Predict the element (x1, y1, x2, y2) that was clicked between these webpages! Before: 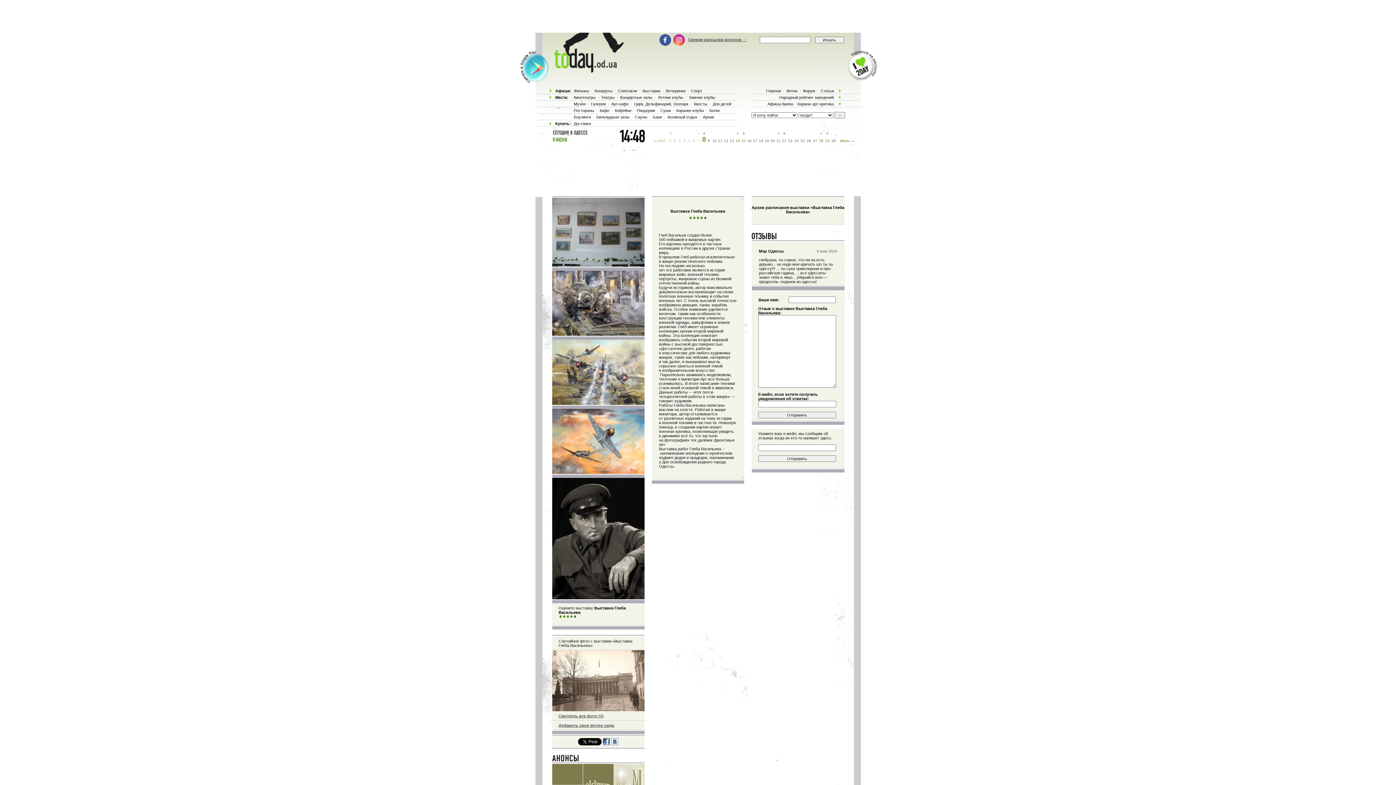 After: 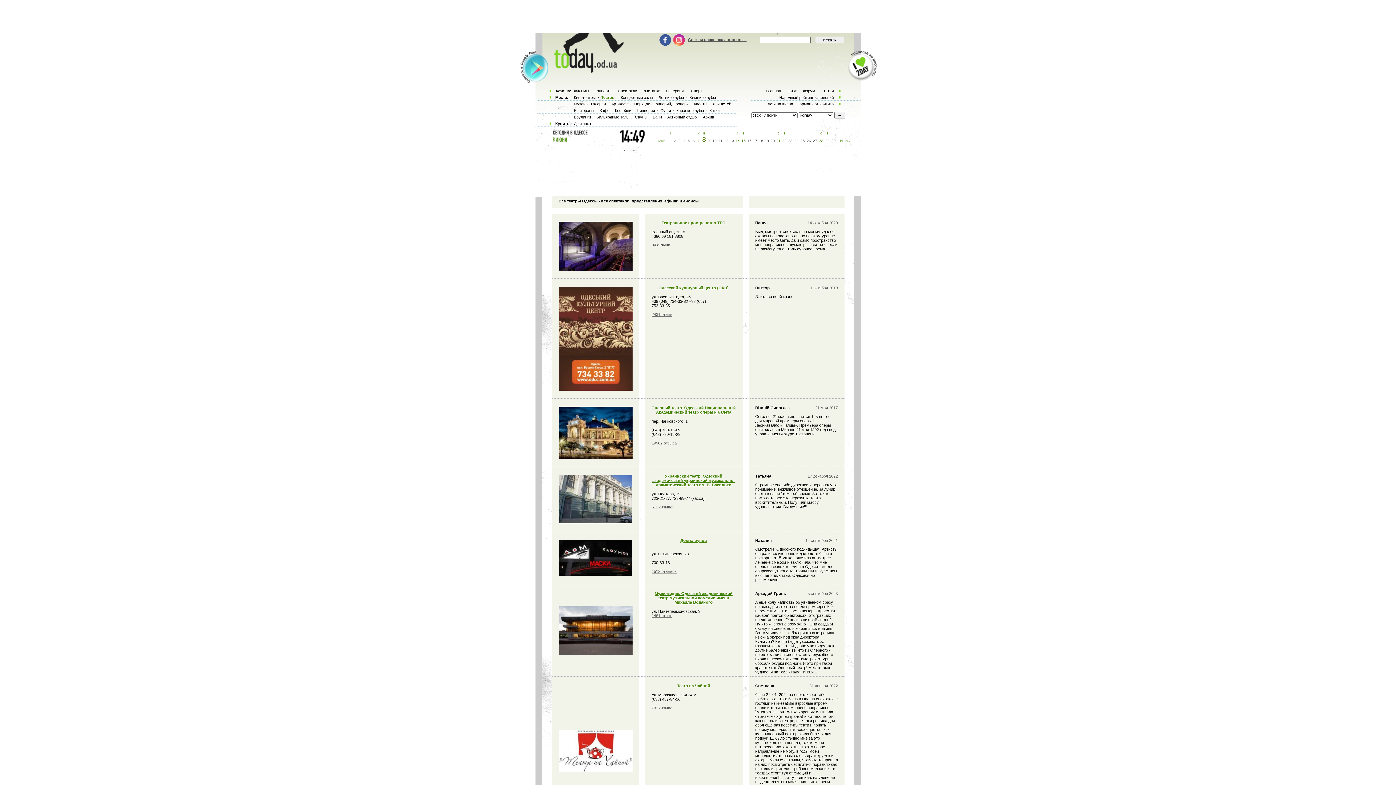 Action: bbox: (600, 95, 615, 99) label: Театры